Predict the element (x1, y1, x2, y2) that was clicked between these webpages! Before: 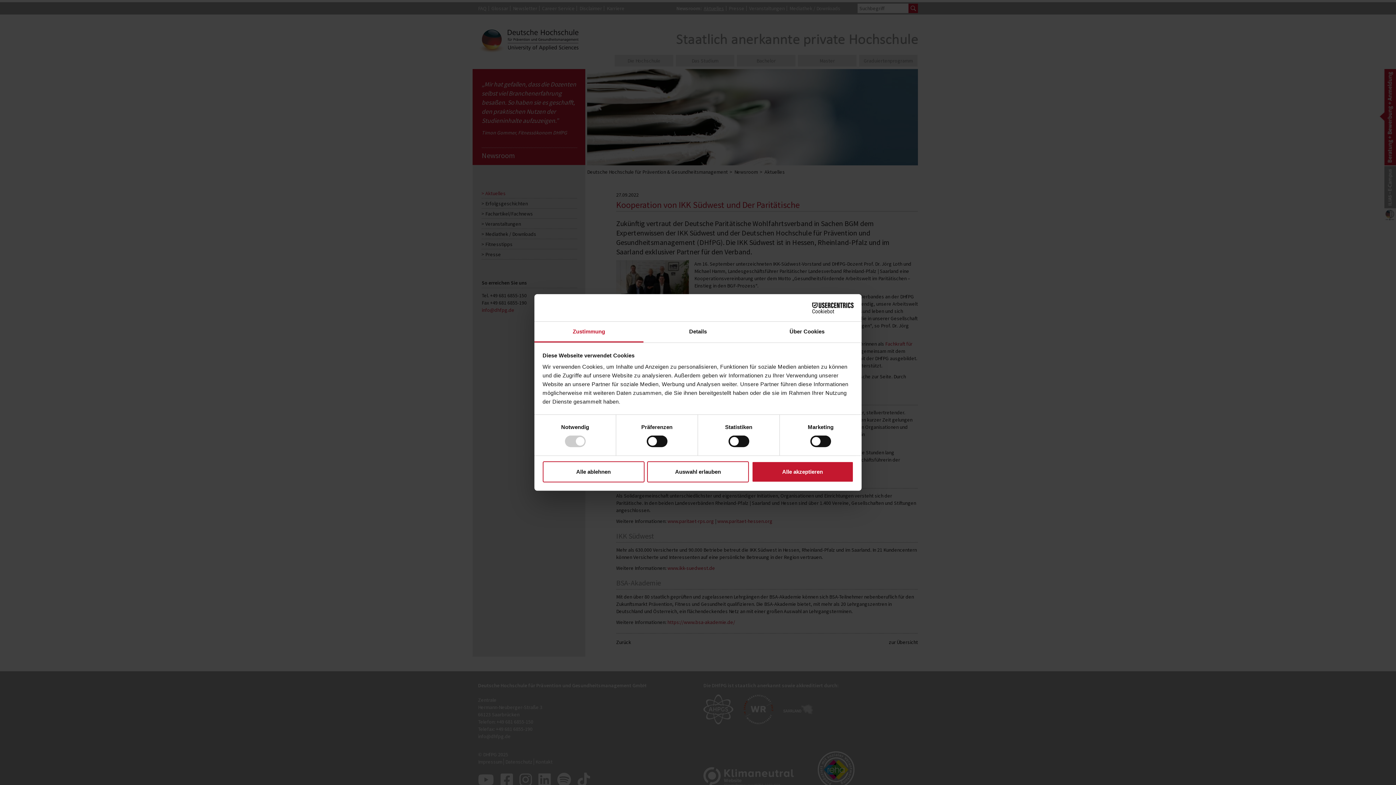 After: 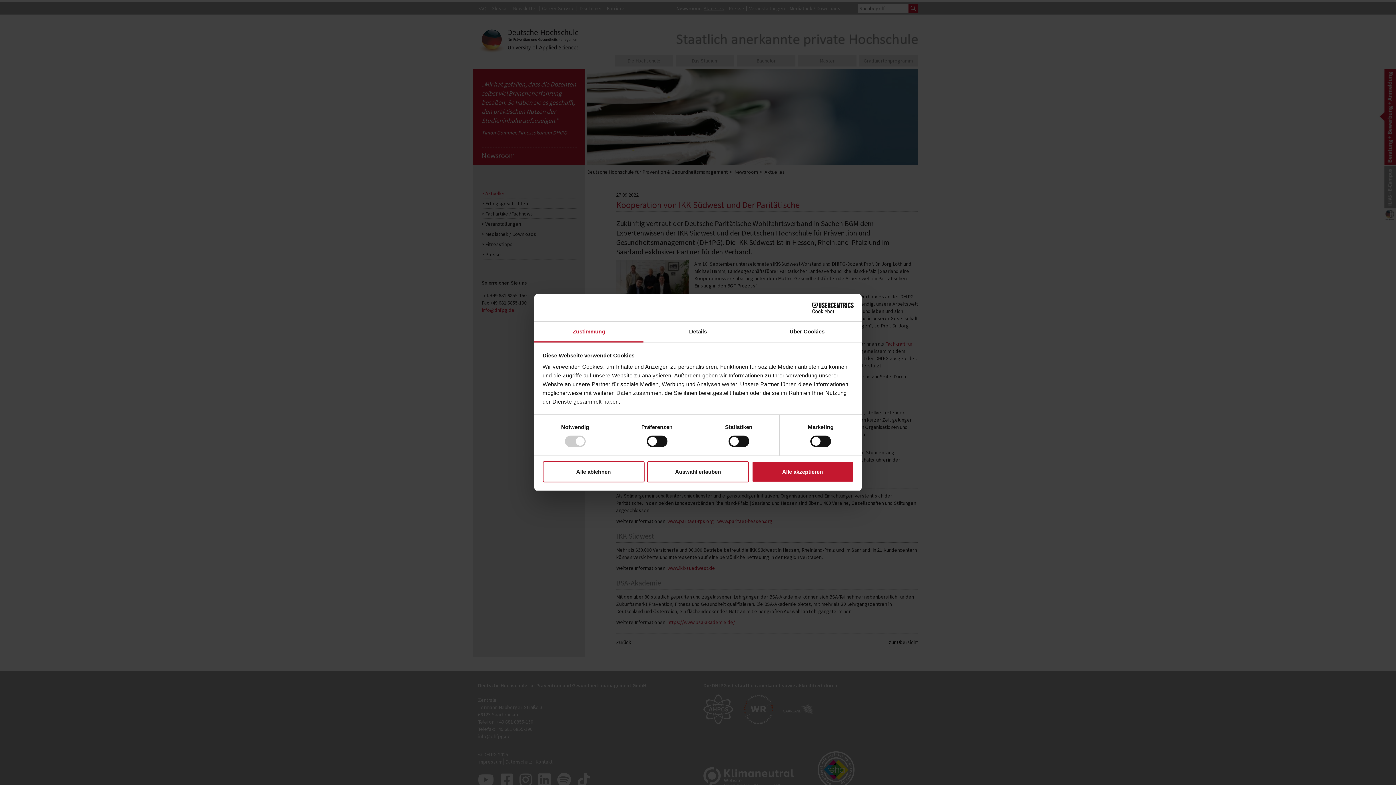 Action: bbox: (790, 302, 853, 313) label: Cookiebot - opens in a new window